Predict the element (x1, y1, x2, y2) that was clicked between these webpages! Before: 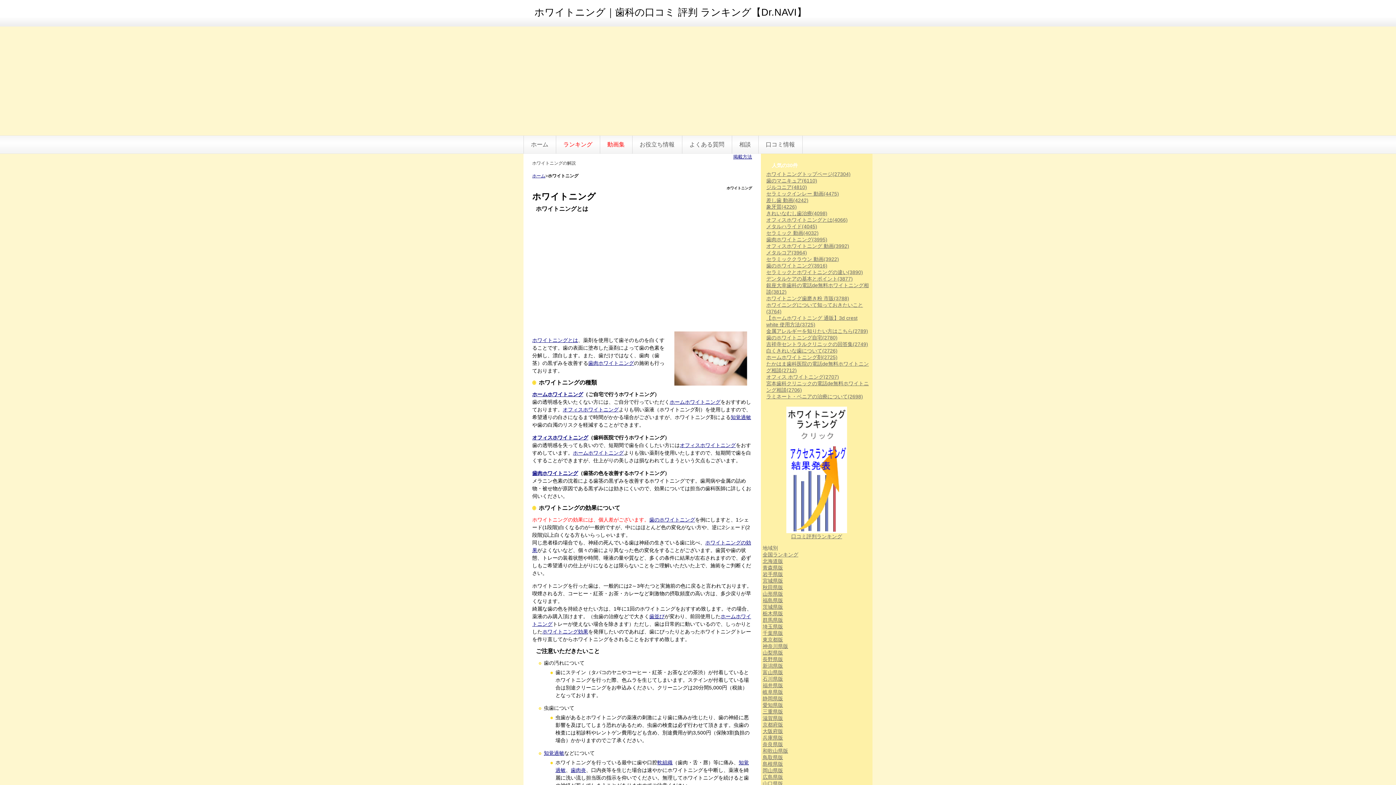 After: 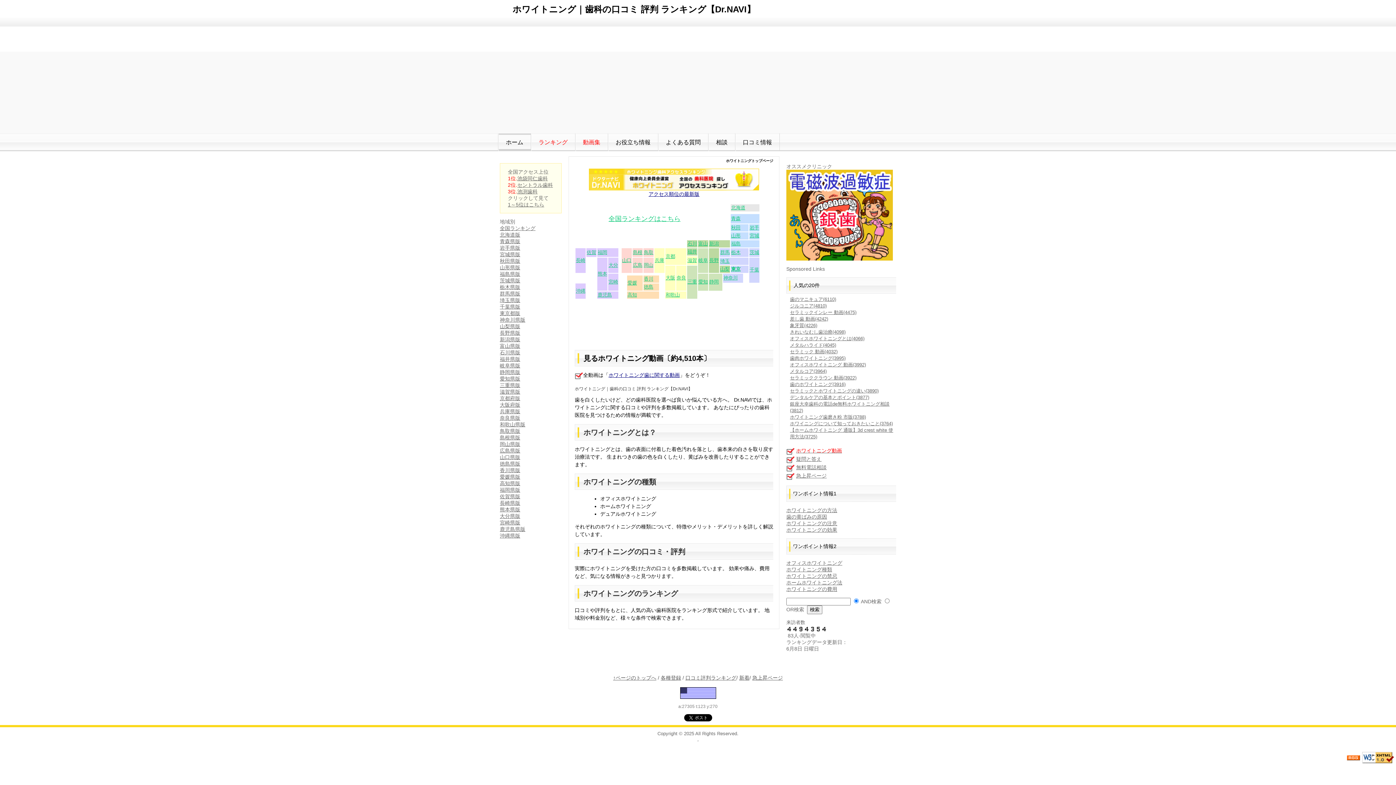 Action: bbox: (523, 0, 872, 24) label: ホワイトニング｜歯科の口コミ 評判 ランキング【Dr.NAVI】